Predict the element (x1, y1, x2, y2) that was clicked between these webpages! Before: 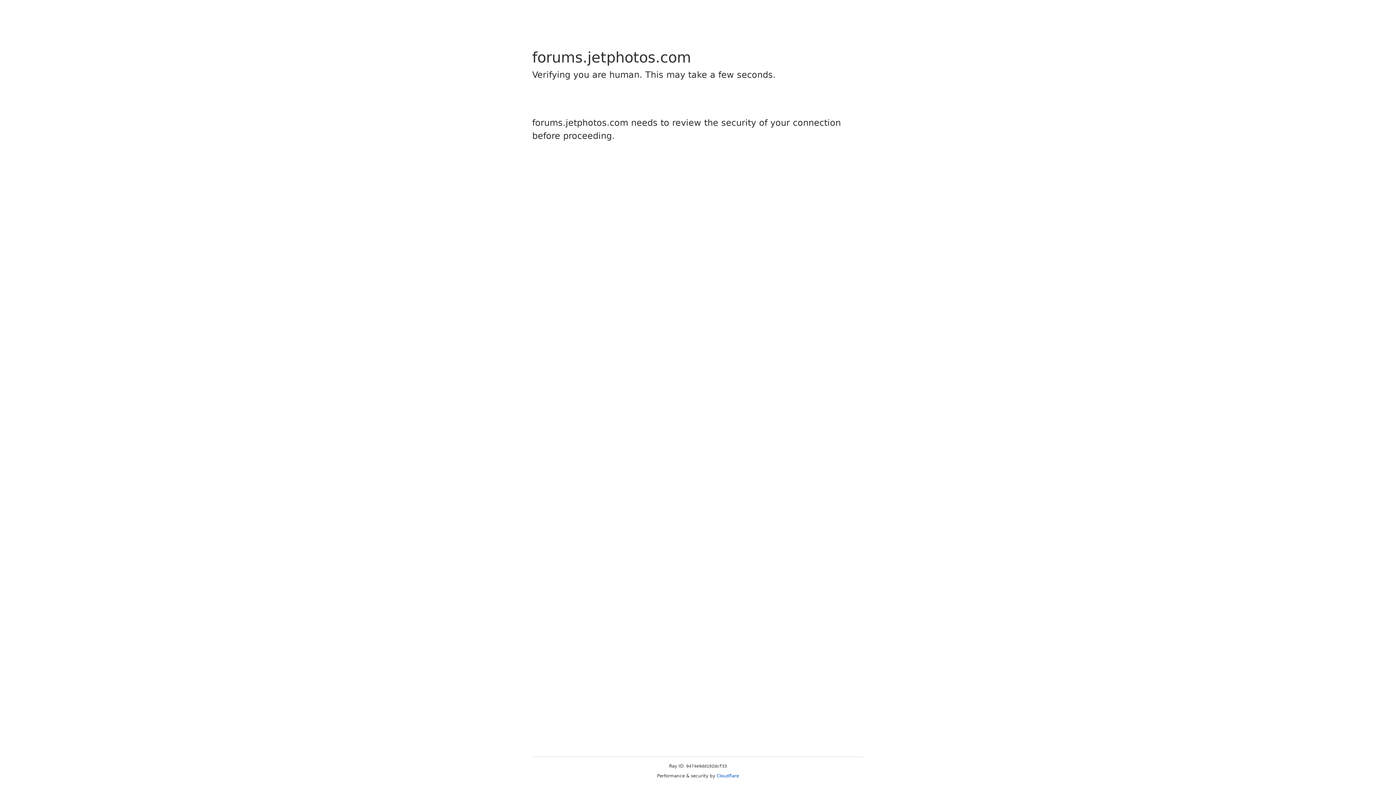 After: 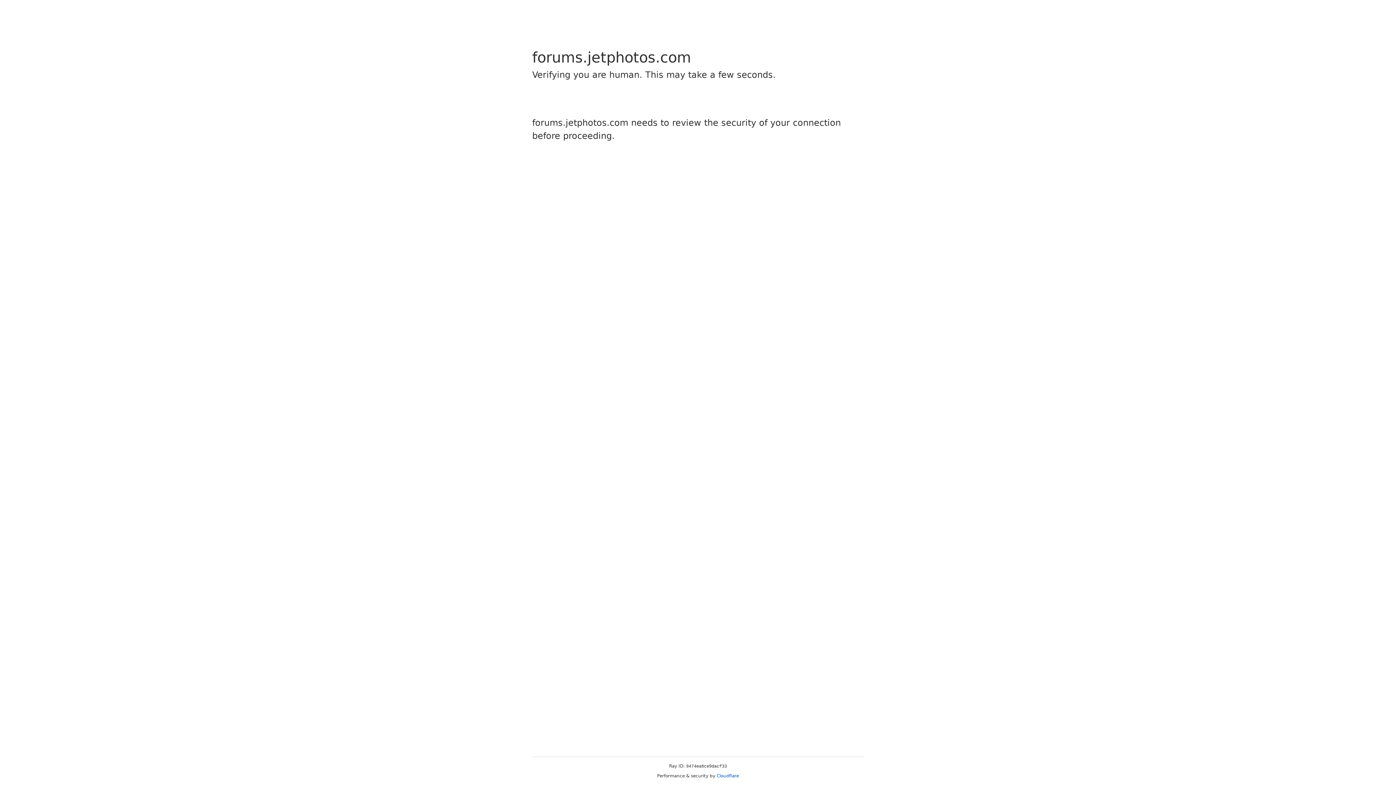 Action: bbox: (716, 773, 739, 778) label: Cloudflare